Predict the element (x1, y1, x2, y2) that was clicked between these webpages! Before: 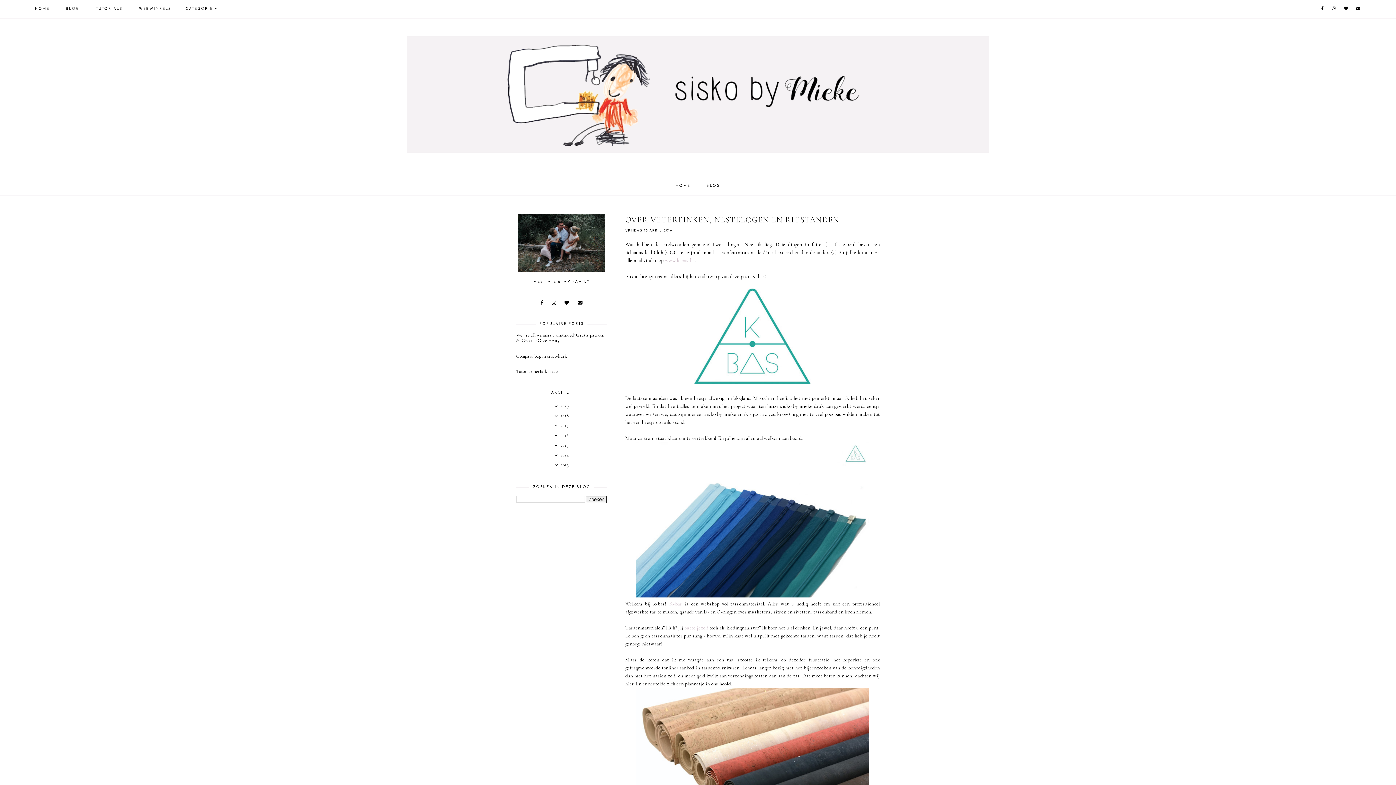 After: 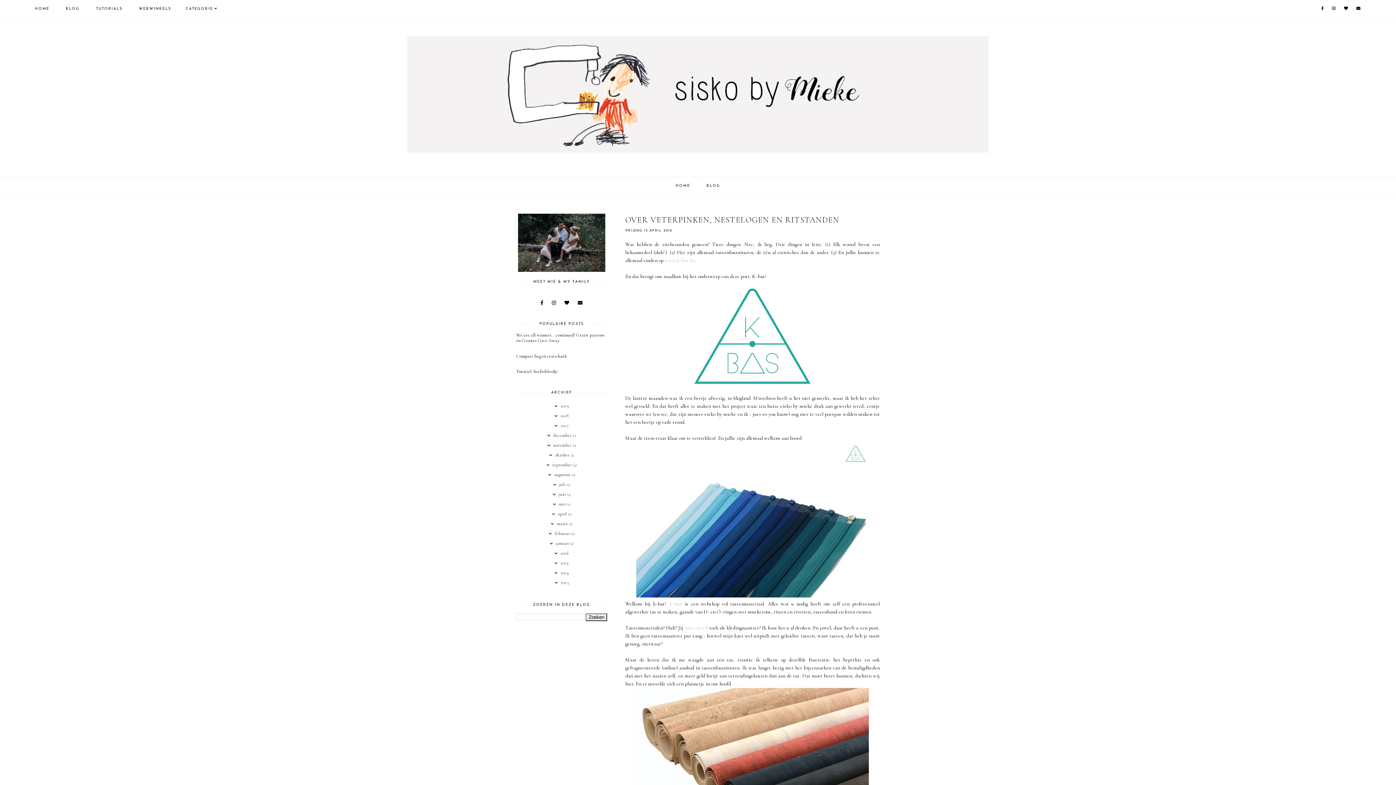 Action: bbox: (516, 421, 607, 430)